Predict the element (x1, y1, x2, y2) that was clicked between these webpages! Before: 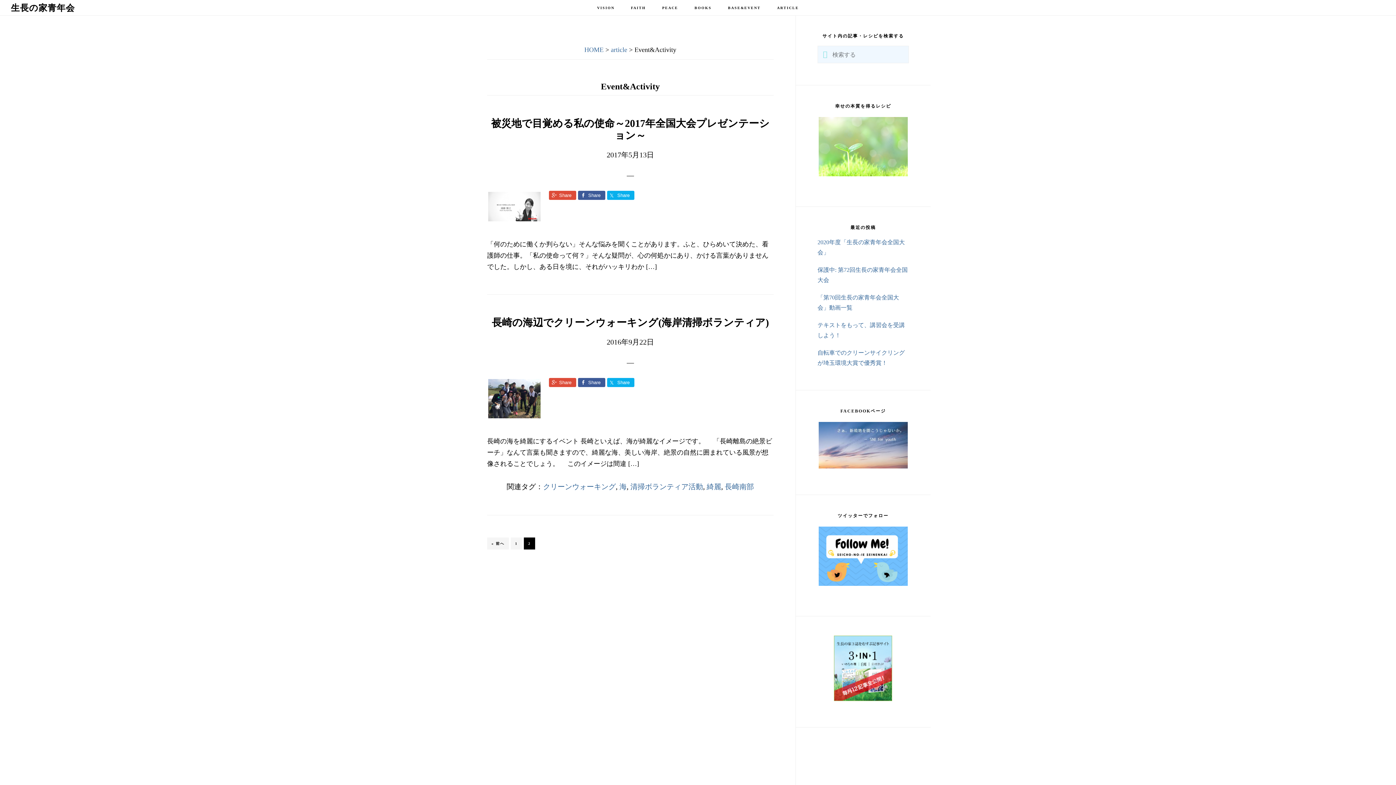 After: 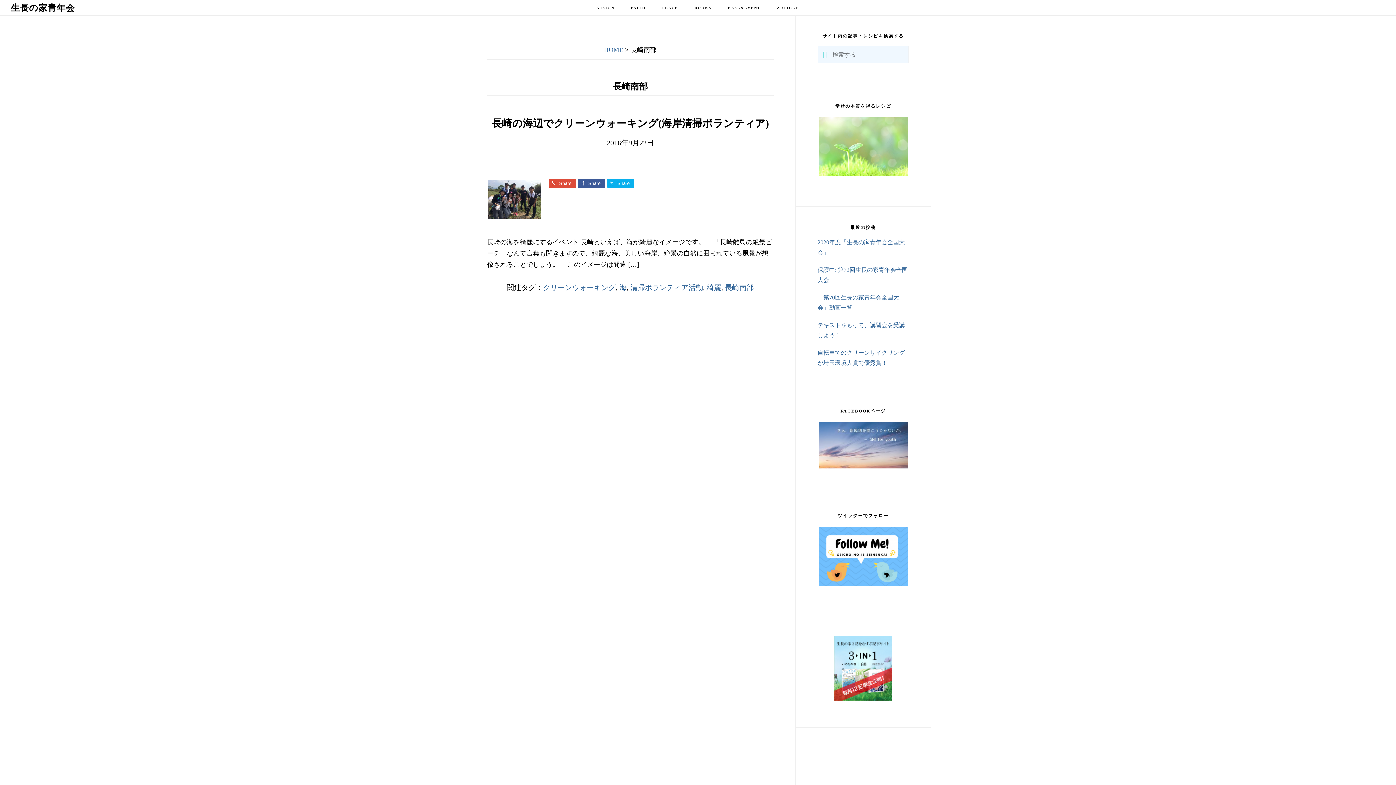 Action: label: 長崎南部 bbox: (725, 482, 754, 490)